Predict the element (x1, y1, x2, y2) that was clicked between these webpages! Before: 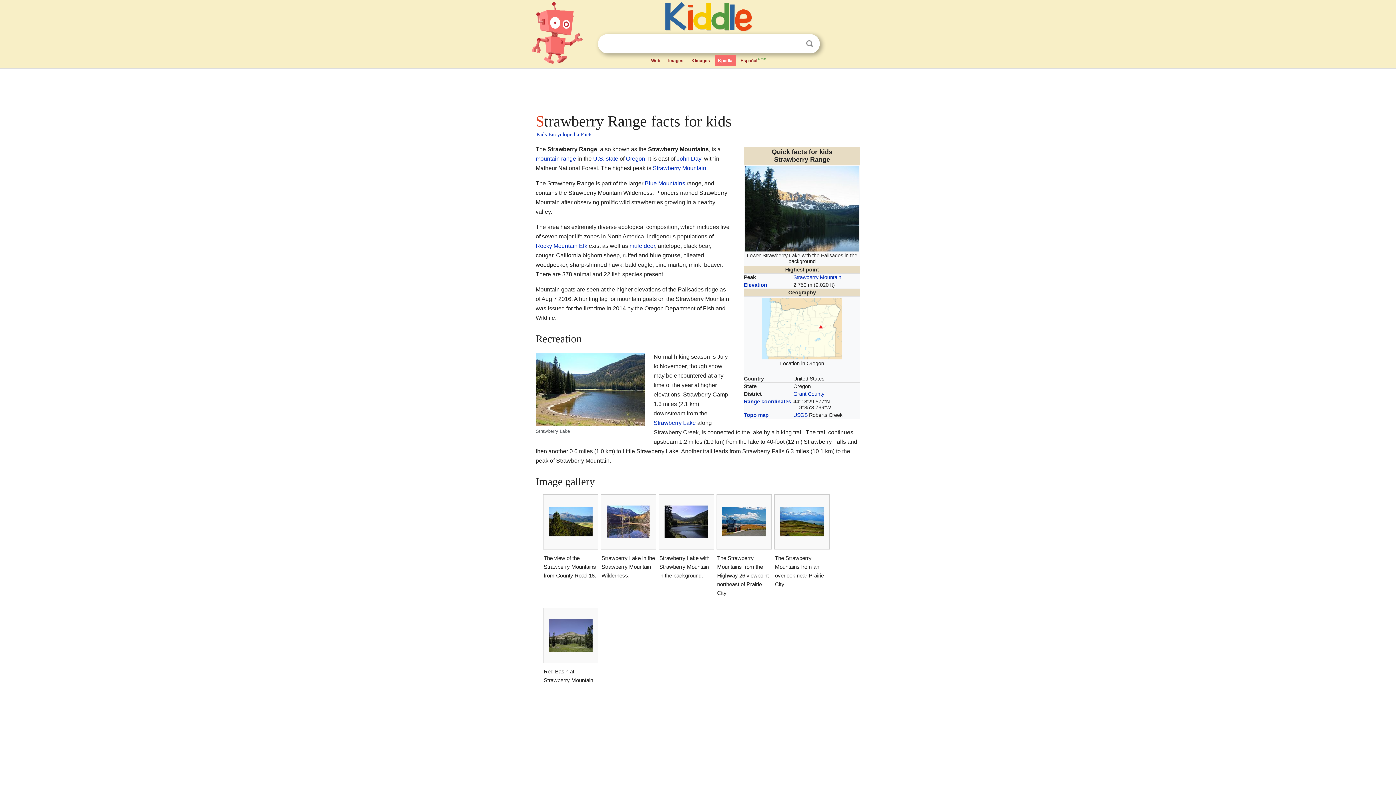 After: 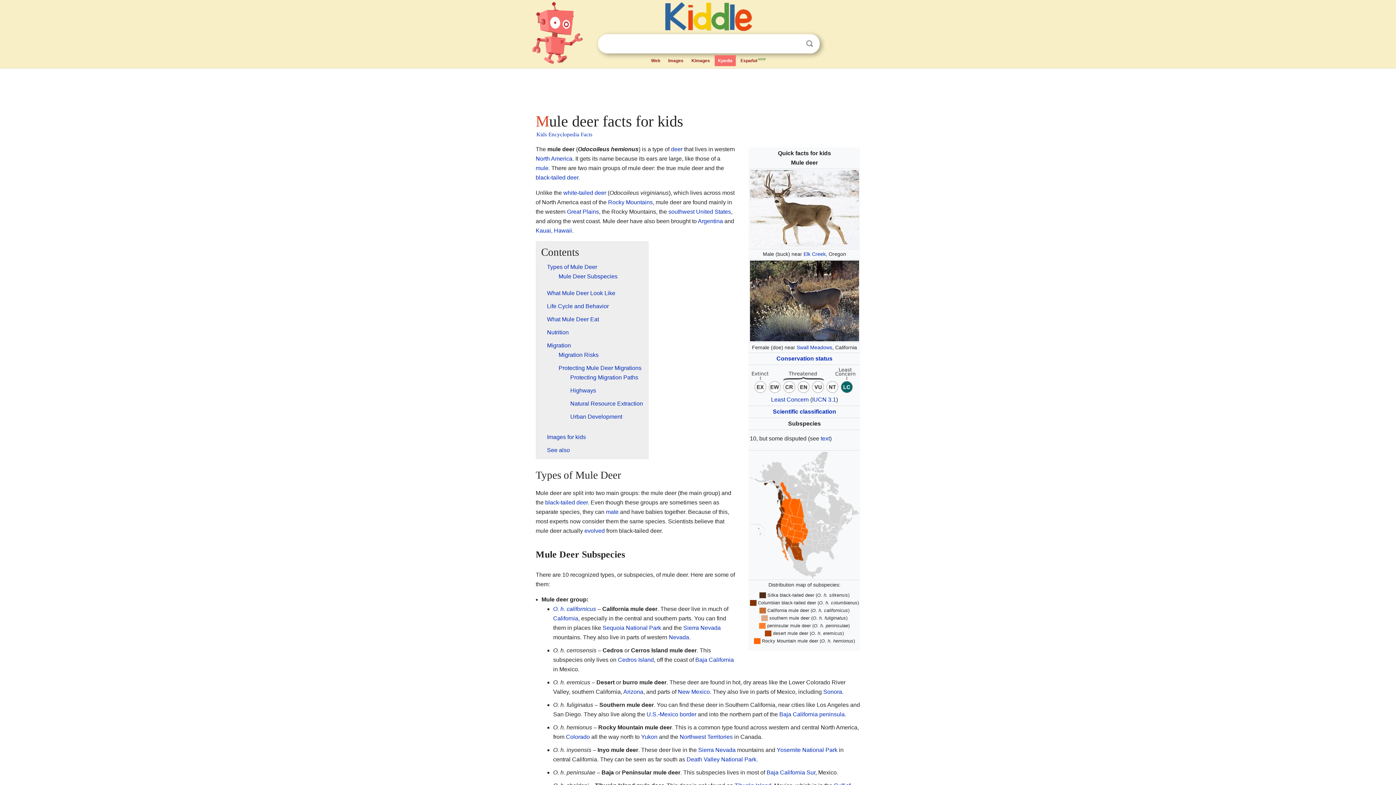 Action: bbox: (629, 242, 655, 249) label: mule deer